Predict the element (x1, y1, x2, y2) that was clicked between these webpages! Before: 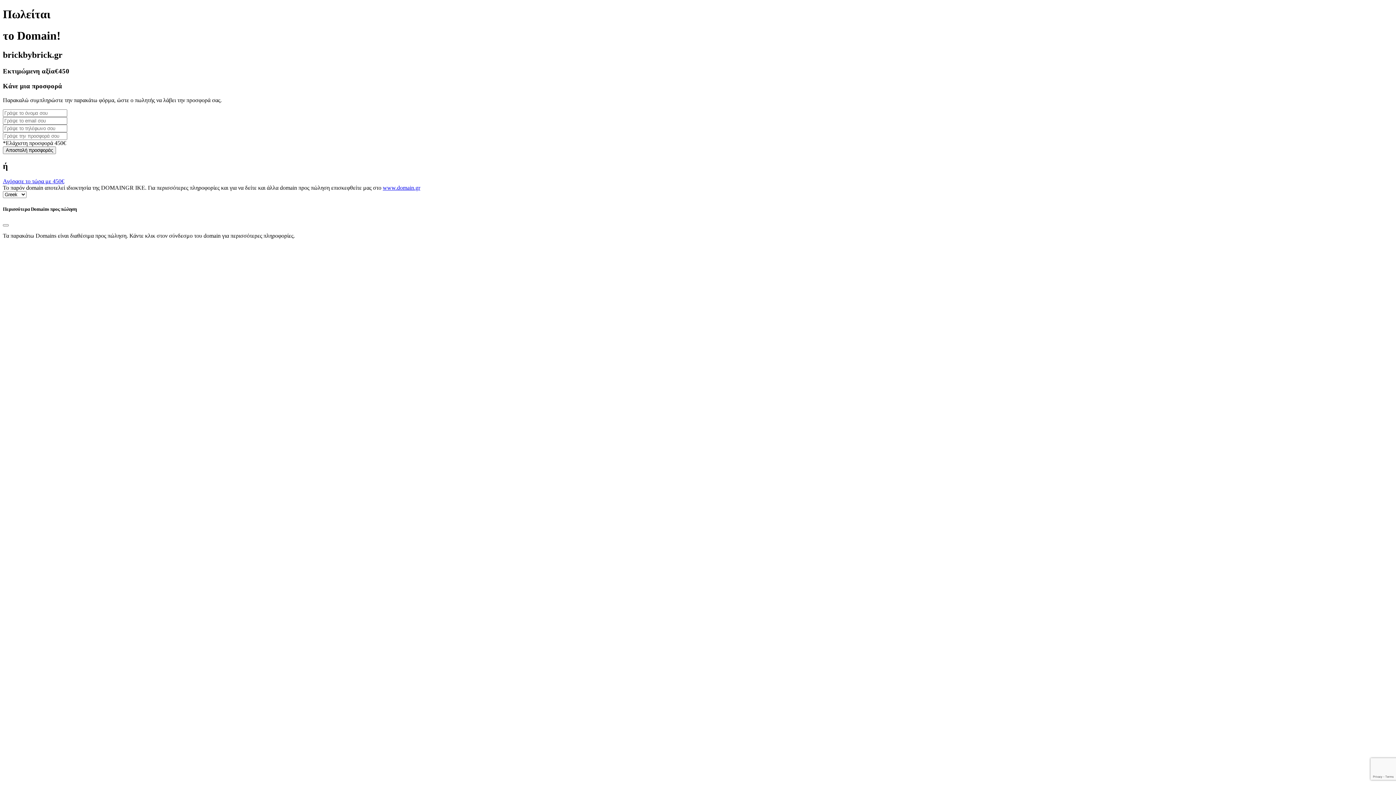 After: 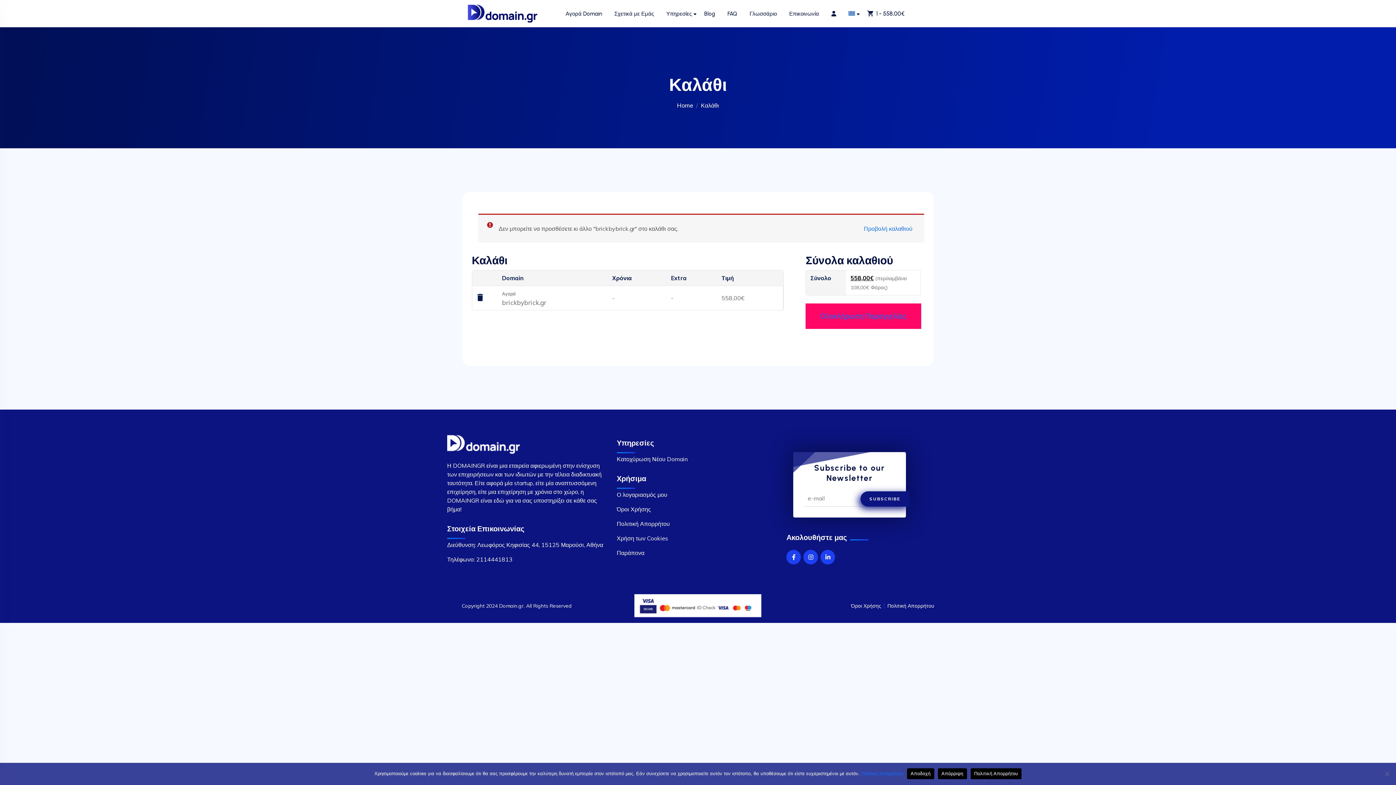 Action: label: Αγόρασε το τώρα με 450€ bbox: (2, 178, 64, 184)